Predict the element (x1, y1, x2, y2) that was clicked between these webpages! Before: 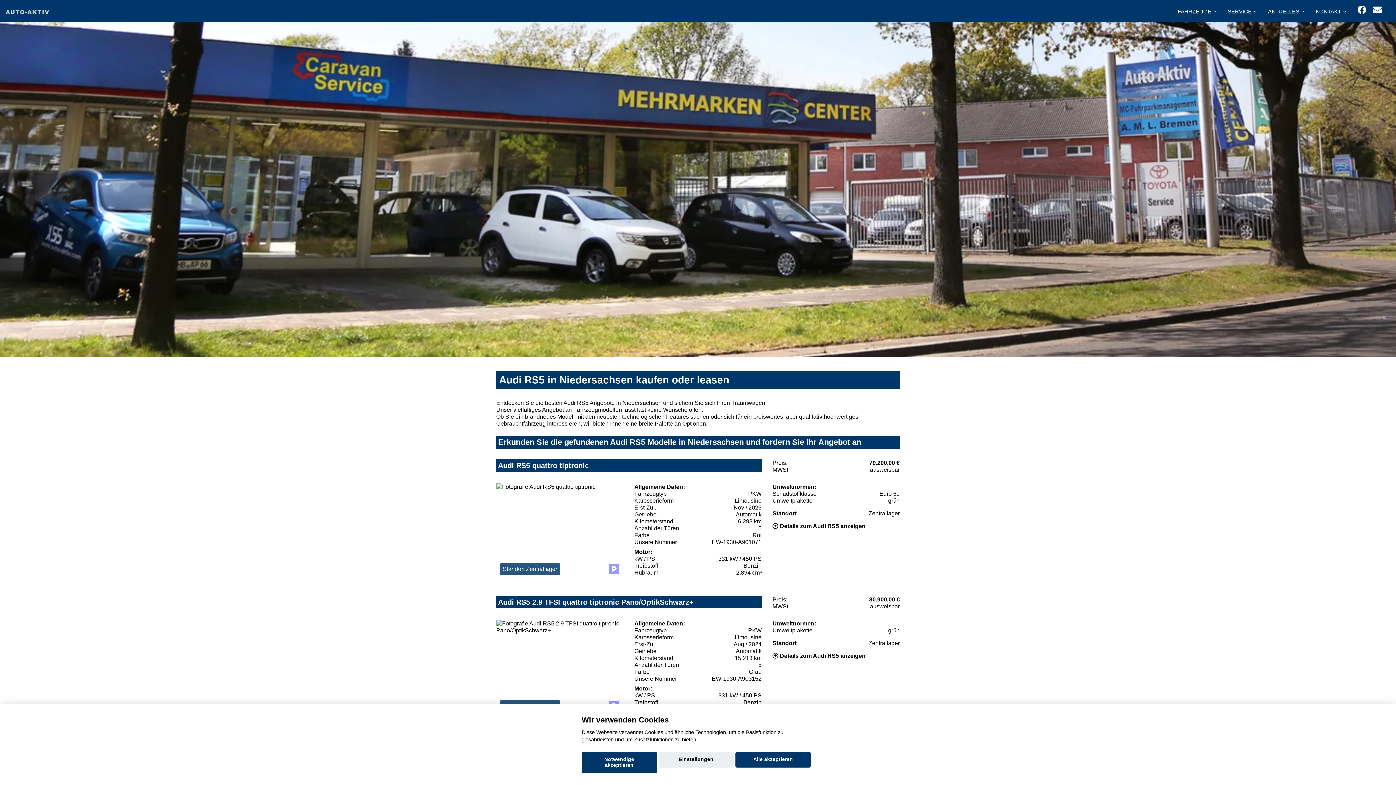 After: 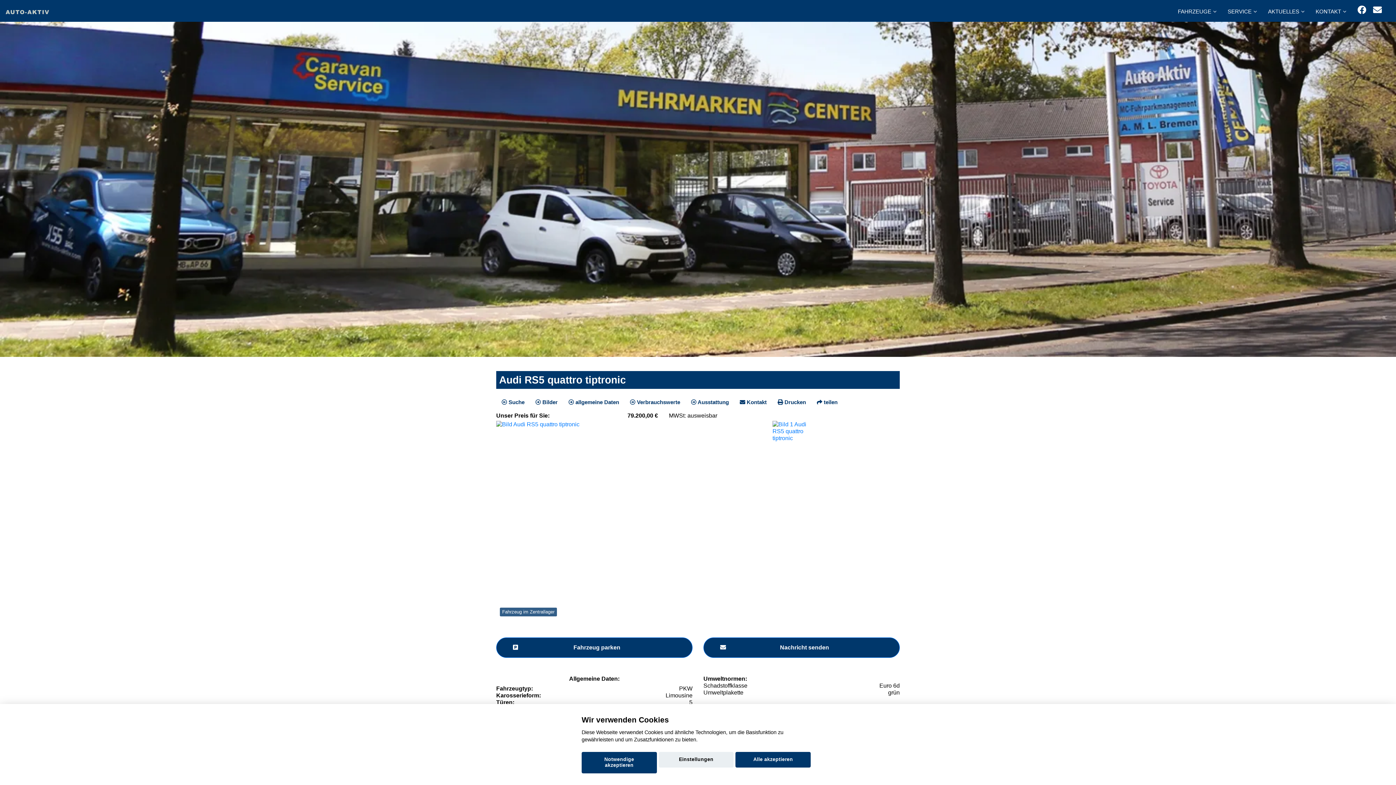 Action: label: Audi RS5 quattro tiptronic
Preis:
79.200,00 €
MWSt:
ausweisbar
Standort Zentrallager
Allgemeine Daten:
Fahrzeugtyp
PKW
Karosserieform
Limousine
Erst-Zul.
Nov / 2023
Getriebe
Automatik
Kilometerstand
6.293 km
Anzahl der Türen
5
Farbe
Rot
Unsere Nummer
EW-1930-A901071
Motor:
kW / PS
331 kW / 450 PS
Treibstoff
Benzin
Hubraum
2.894 cm³
Umweltnormen:
Schadstoffklasse
Euro 6d
Umweltplakette
grün
Standort
Zentrallager
 Details zum Audi RS5 anzeigen bbox: (496, 450, 900, 578)